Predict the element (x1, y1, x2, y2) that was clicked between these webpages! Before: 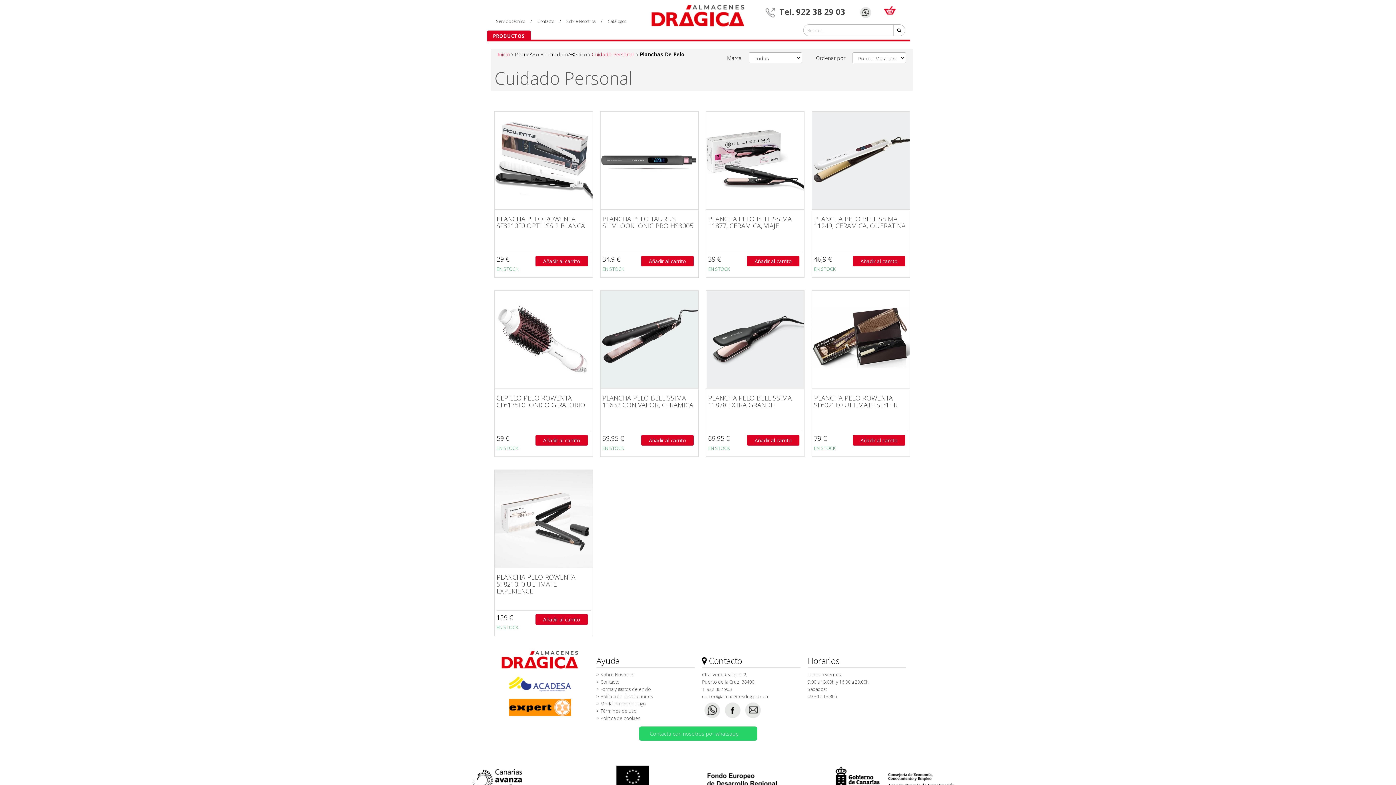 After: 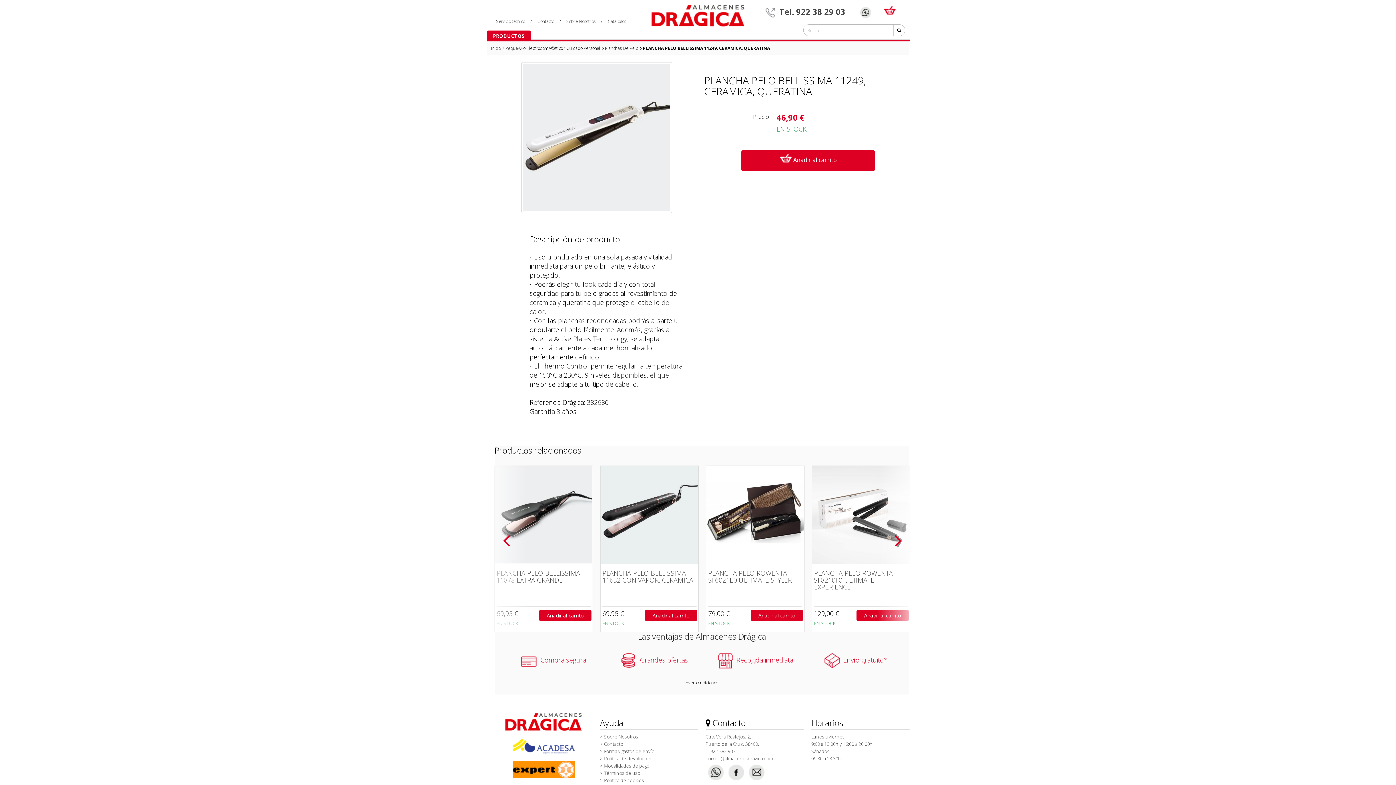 Action: bbox: (812, 111, 910, 209)